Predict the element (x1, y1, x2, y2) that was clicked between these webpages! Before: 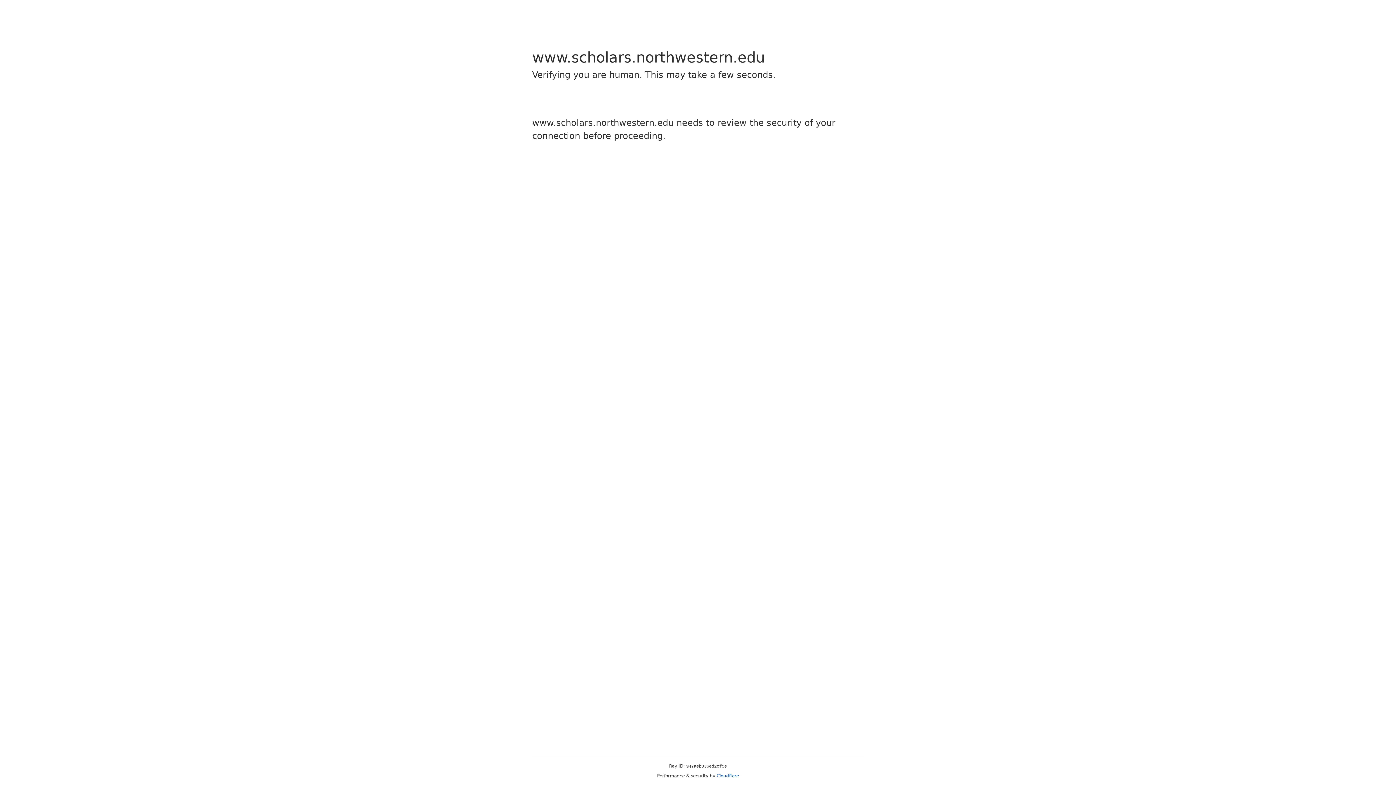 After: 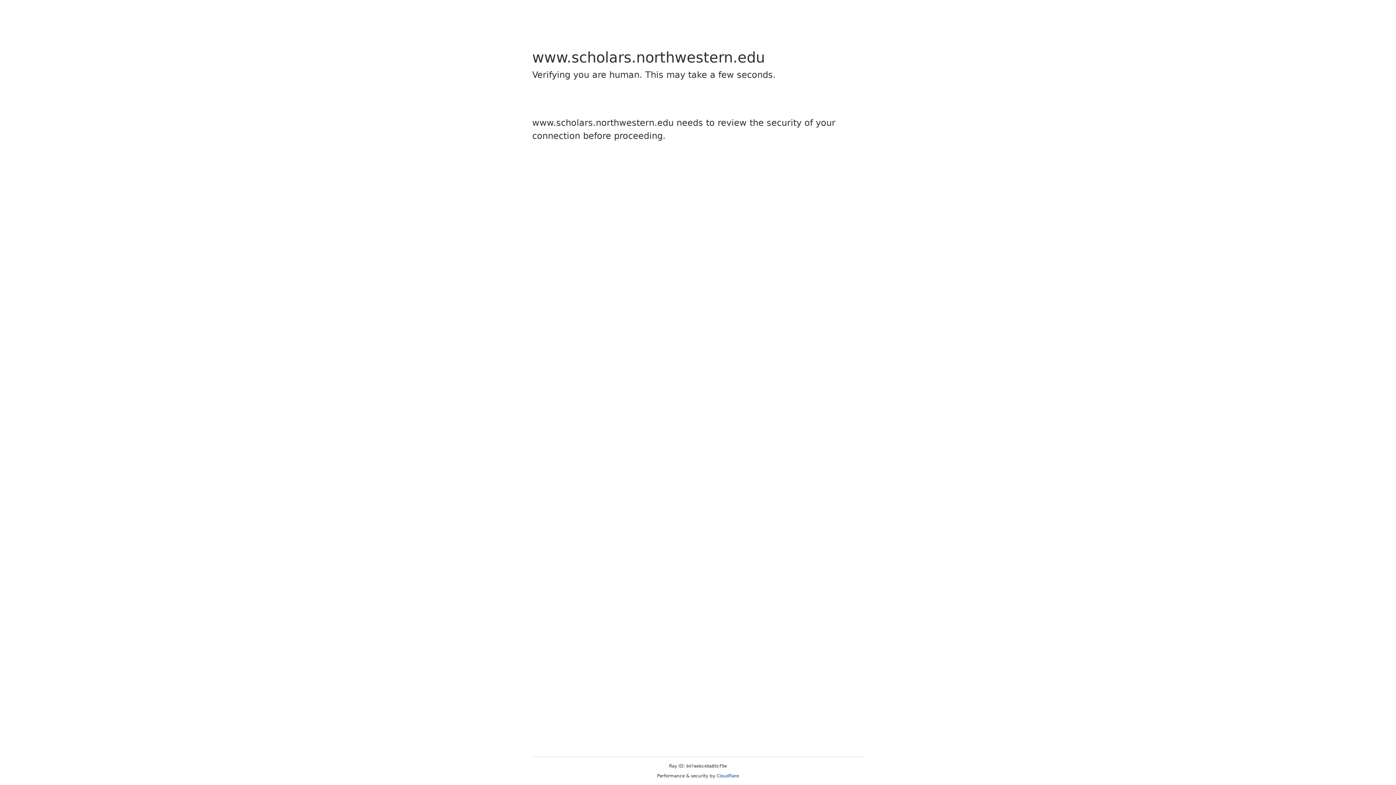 Action: label: Cloudflare bbox: (716, 773, 739, 778)